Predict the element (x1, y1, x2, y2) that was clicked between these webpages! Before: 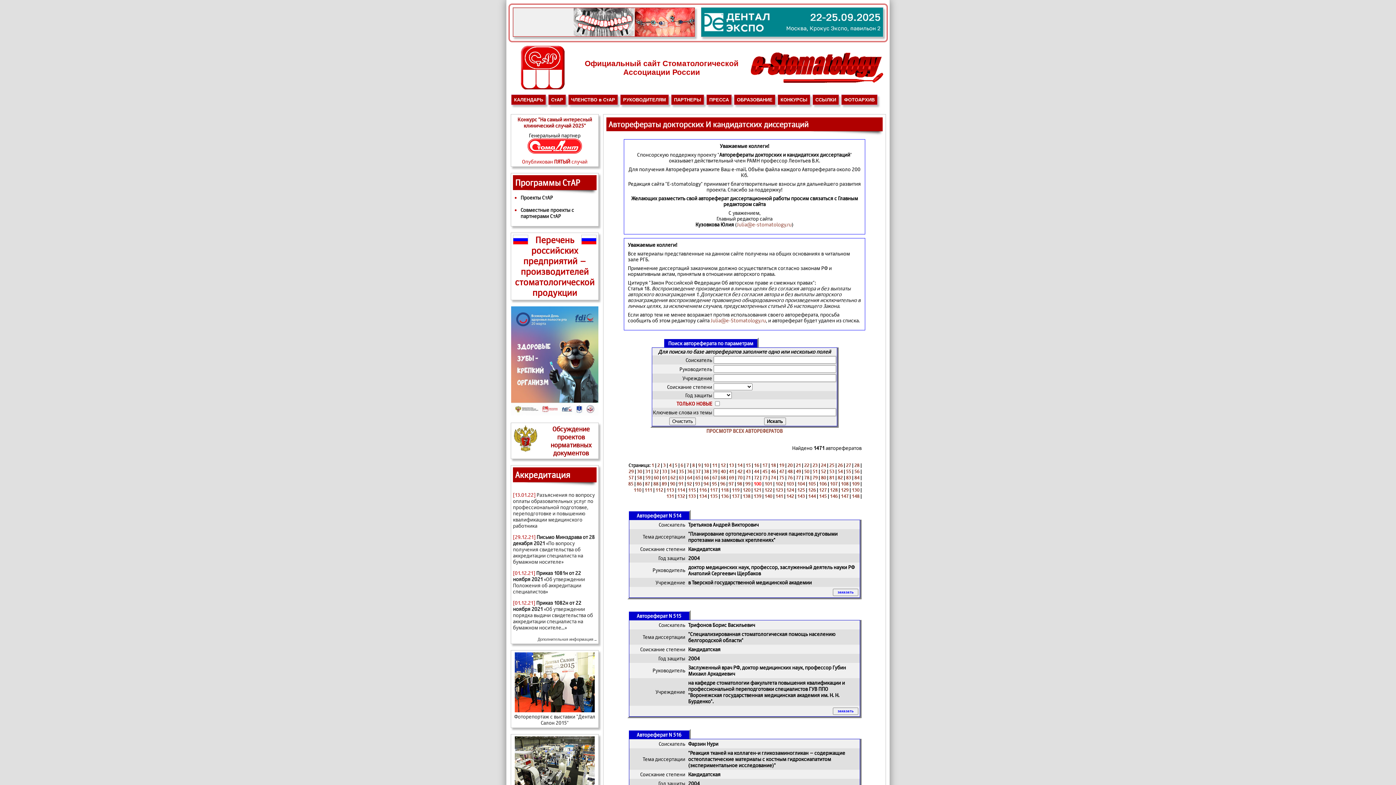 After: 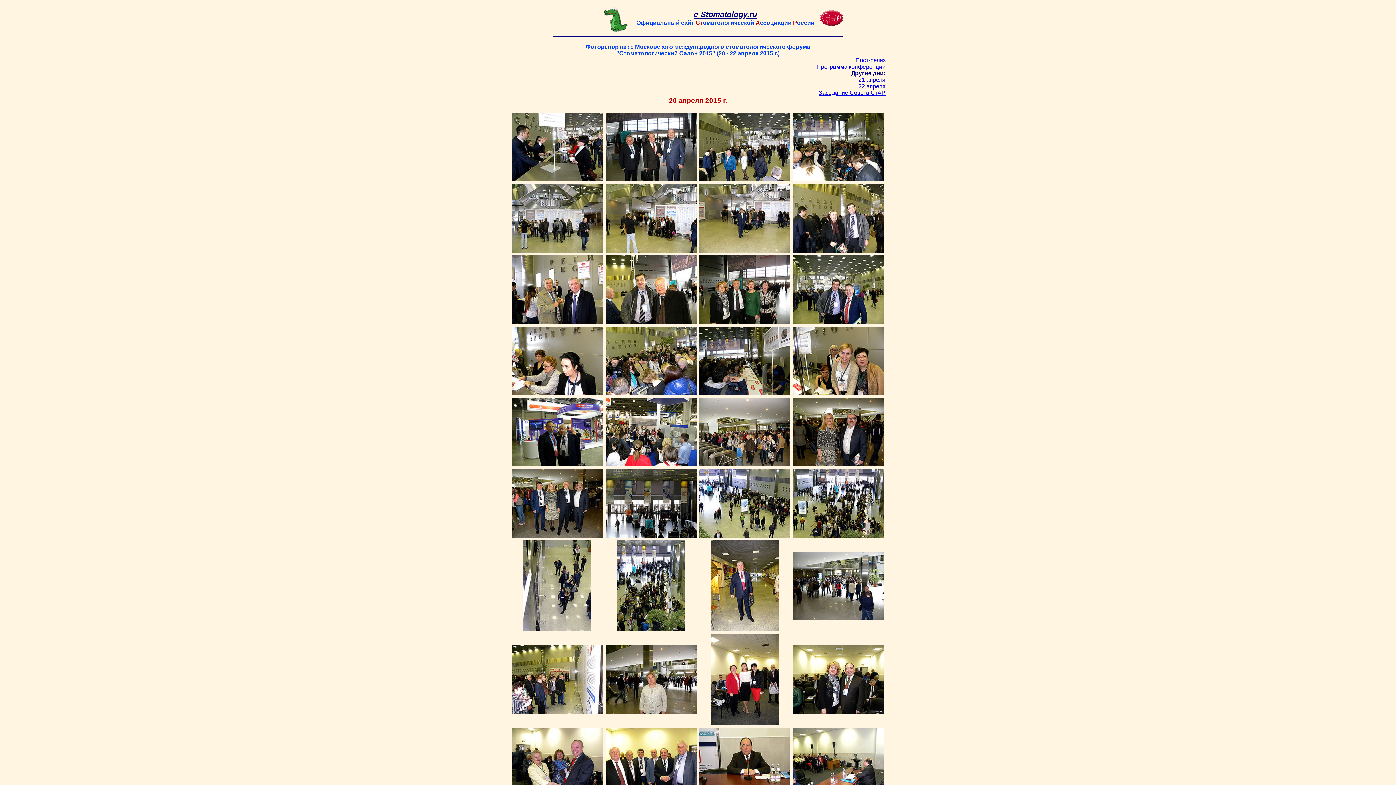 Action: bbox: (514, 707, 595, 726) label: 
Фоторепортаж с выставки "Дентал Салон 2015"